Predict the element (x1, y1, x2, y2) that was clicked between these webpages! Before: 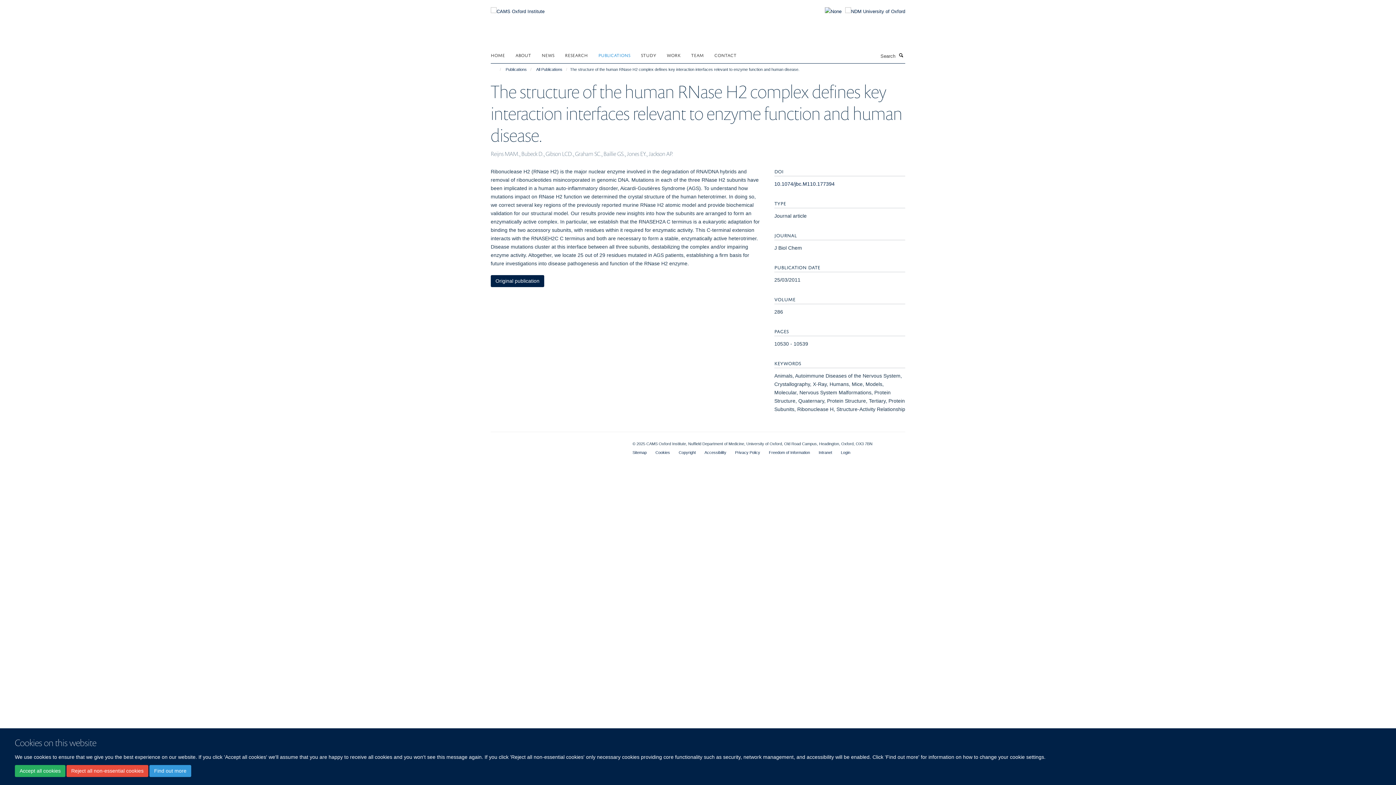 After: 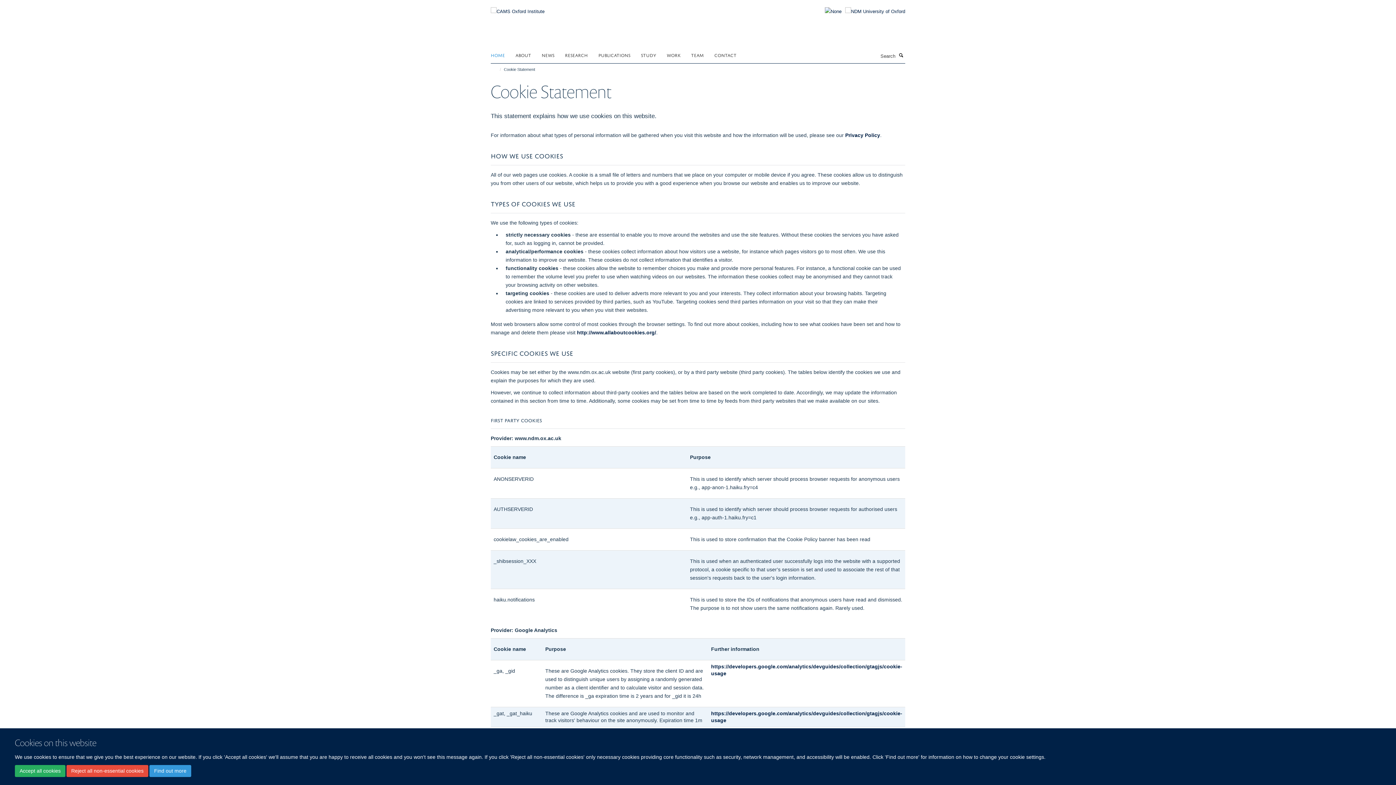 Action: bbox: (655, 450, 670, 454) label: Cookies